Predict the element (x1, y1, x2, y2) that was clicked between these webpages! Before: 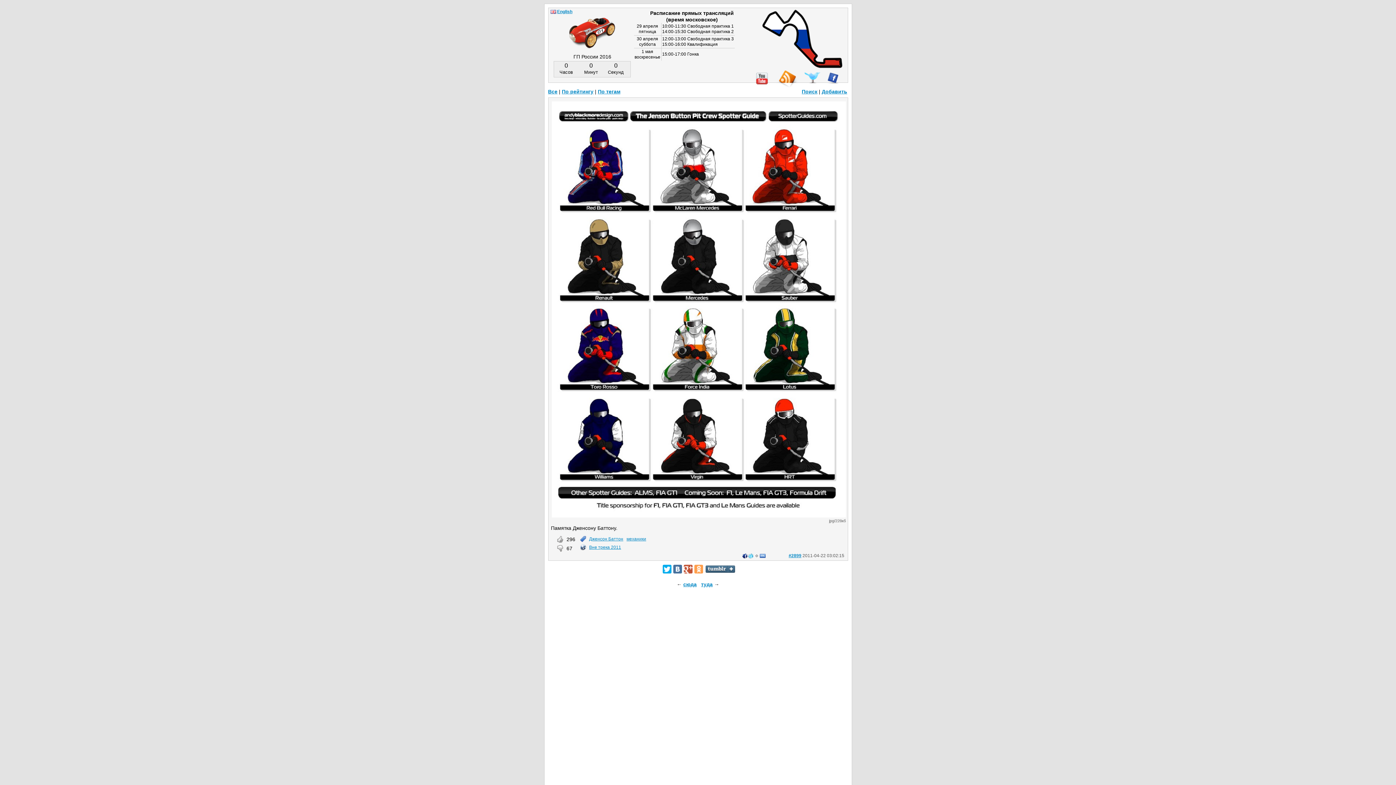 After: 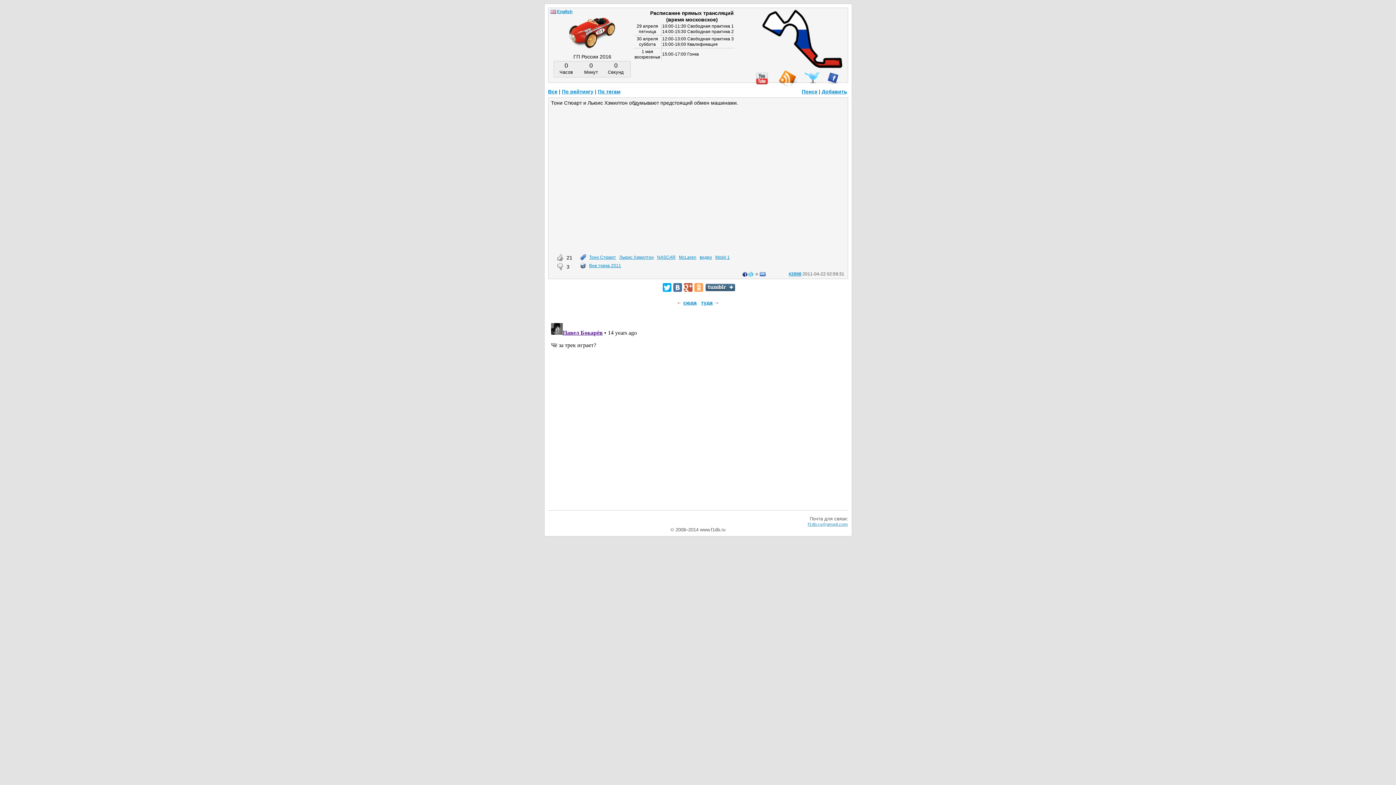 Action: bbox: (701, 581, 712, 587) label: туда